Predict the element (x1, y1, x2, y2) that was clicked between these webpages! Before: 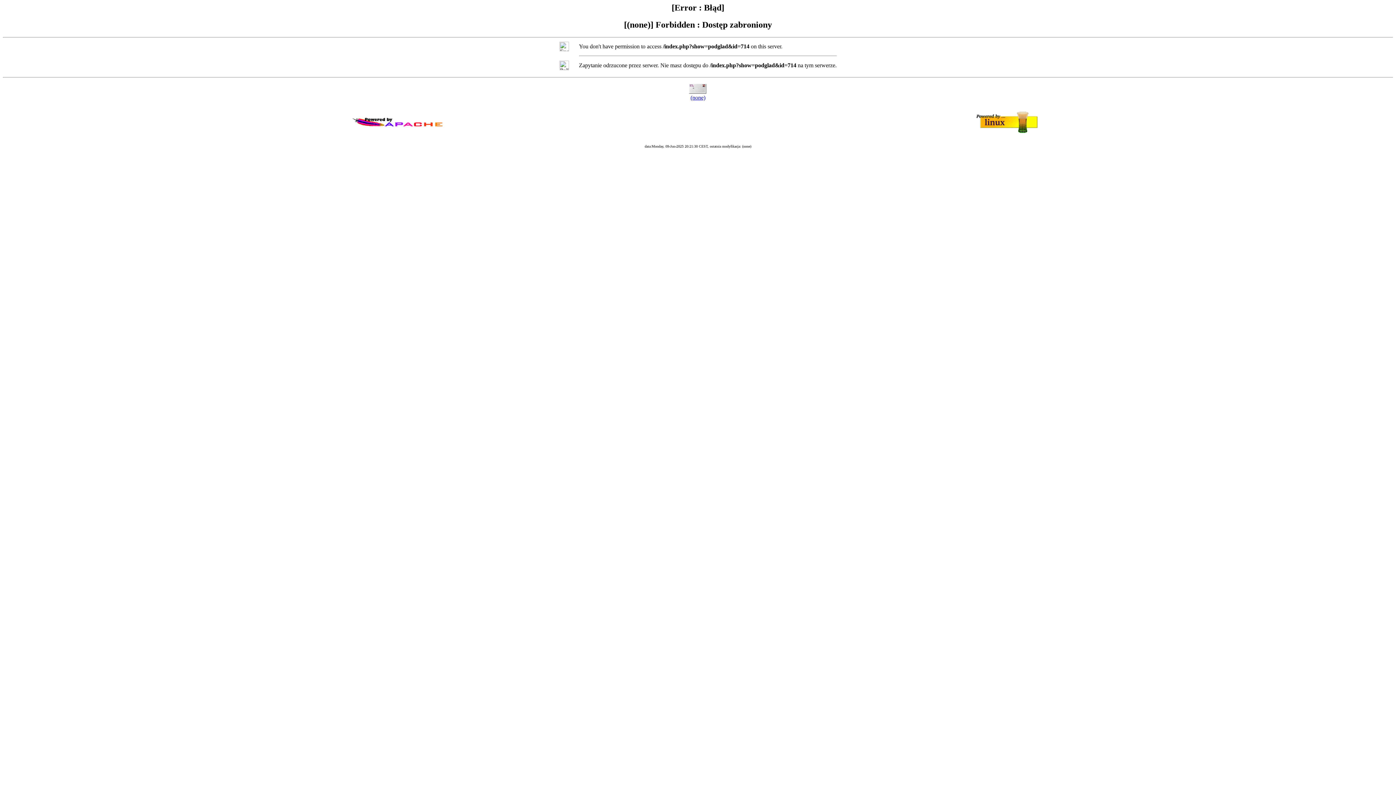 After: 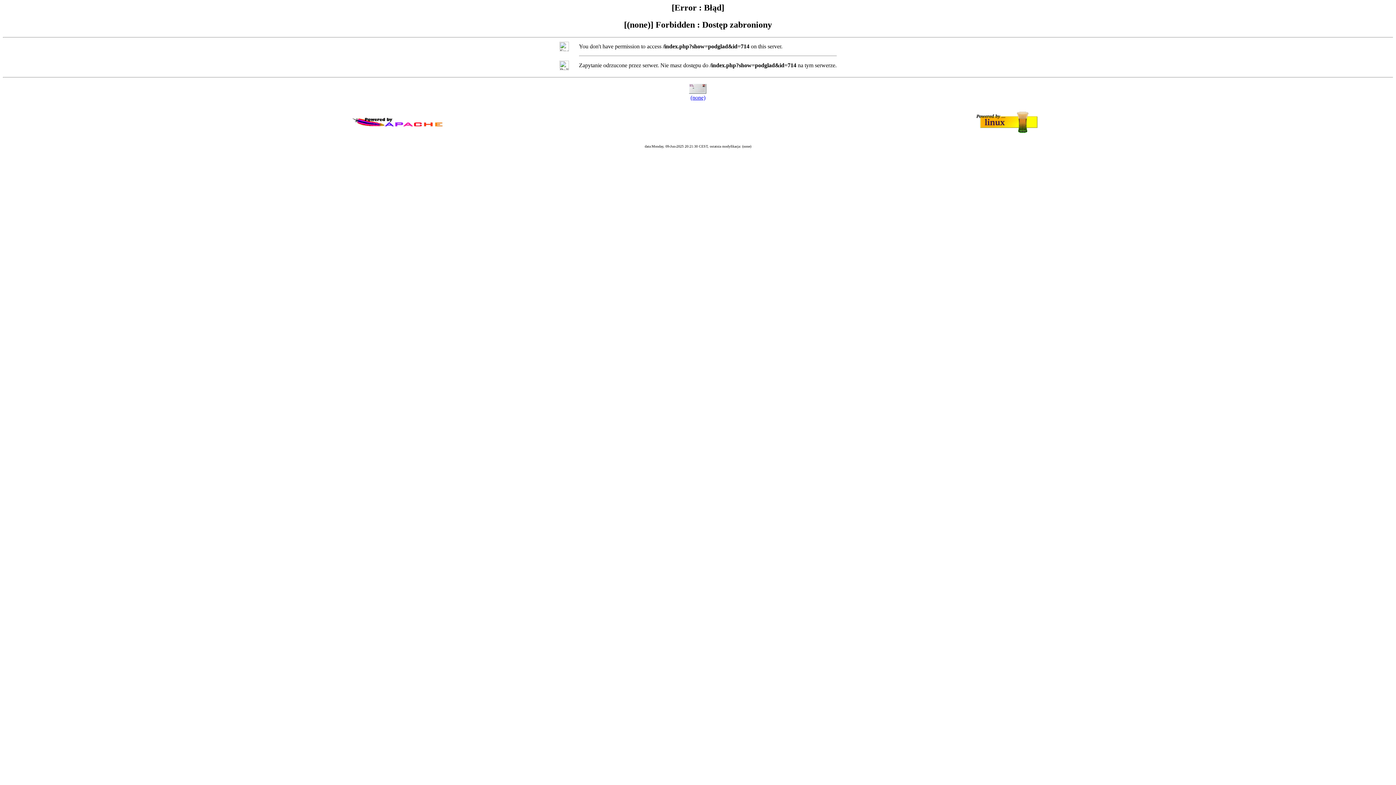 Action: bbox: (690, 94, 705, 100) label: (none)